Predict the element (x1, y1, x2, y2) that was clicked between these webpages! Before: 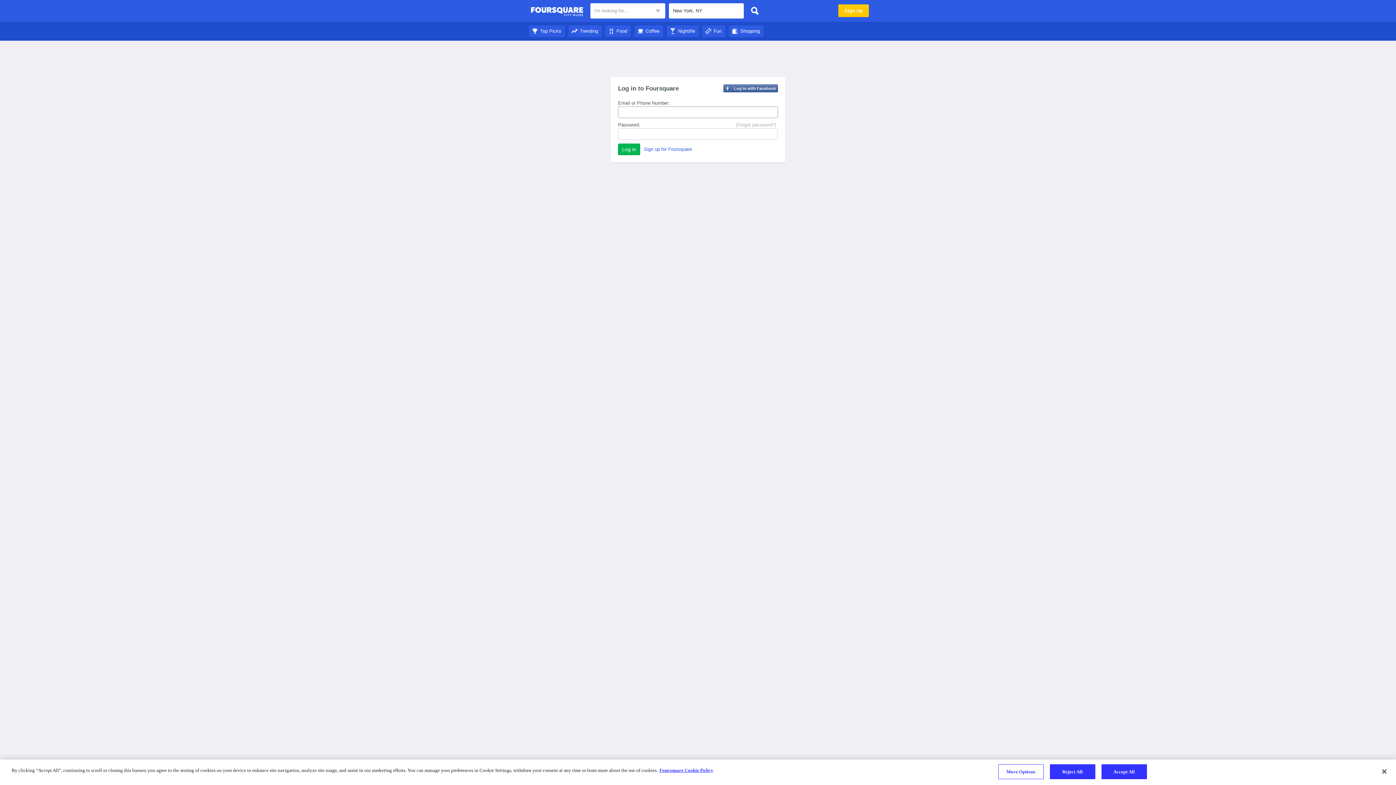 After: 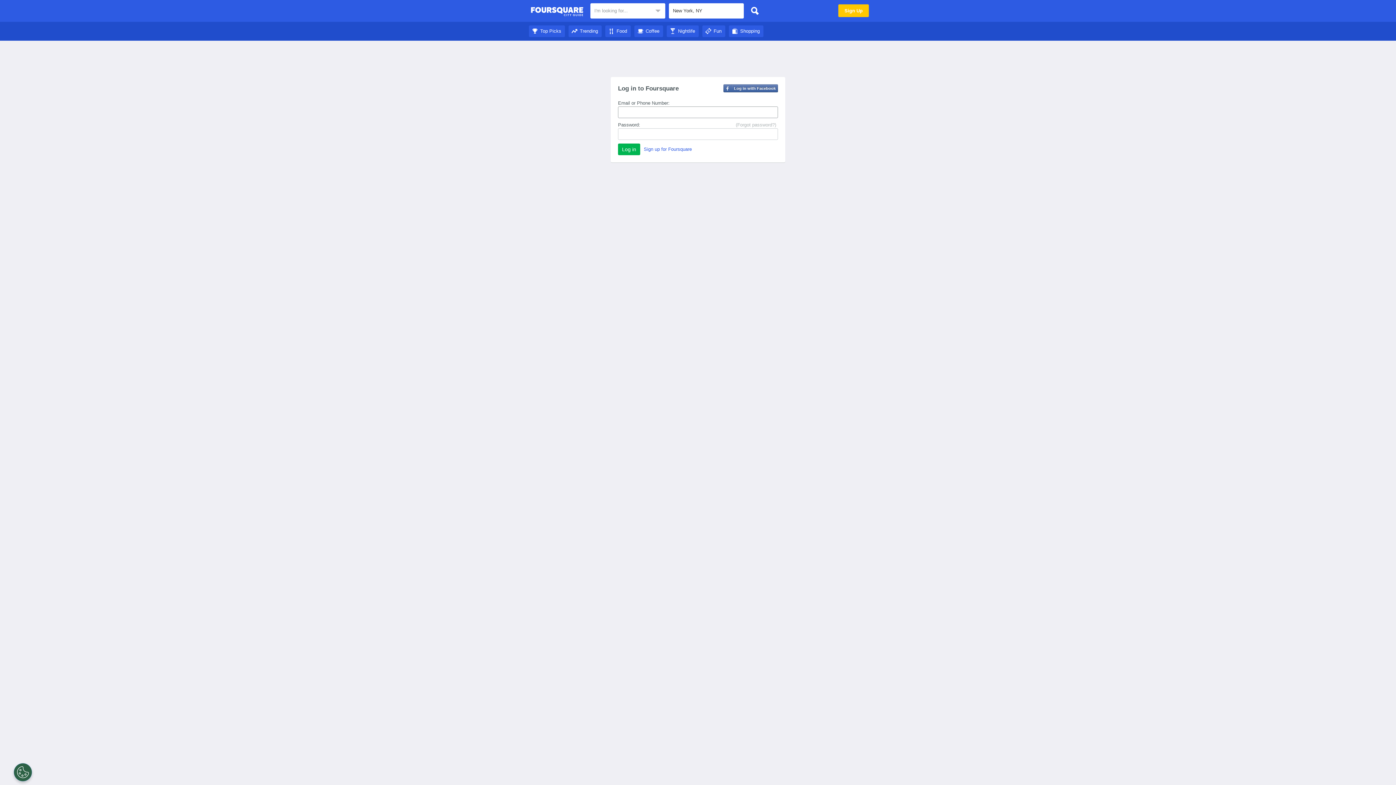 Action: bbox: (747, 3, 762, 18)